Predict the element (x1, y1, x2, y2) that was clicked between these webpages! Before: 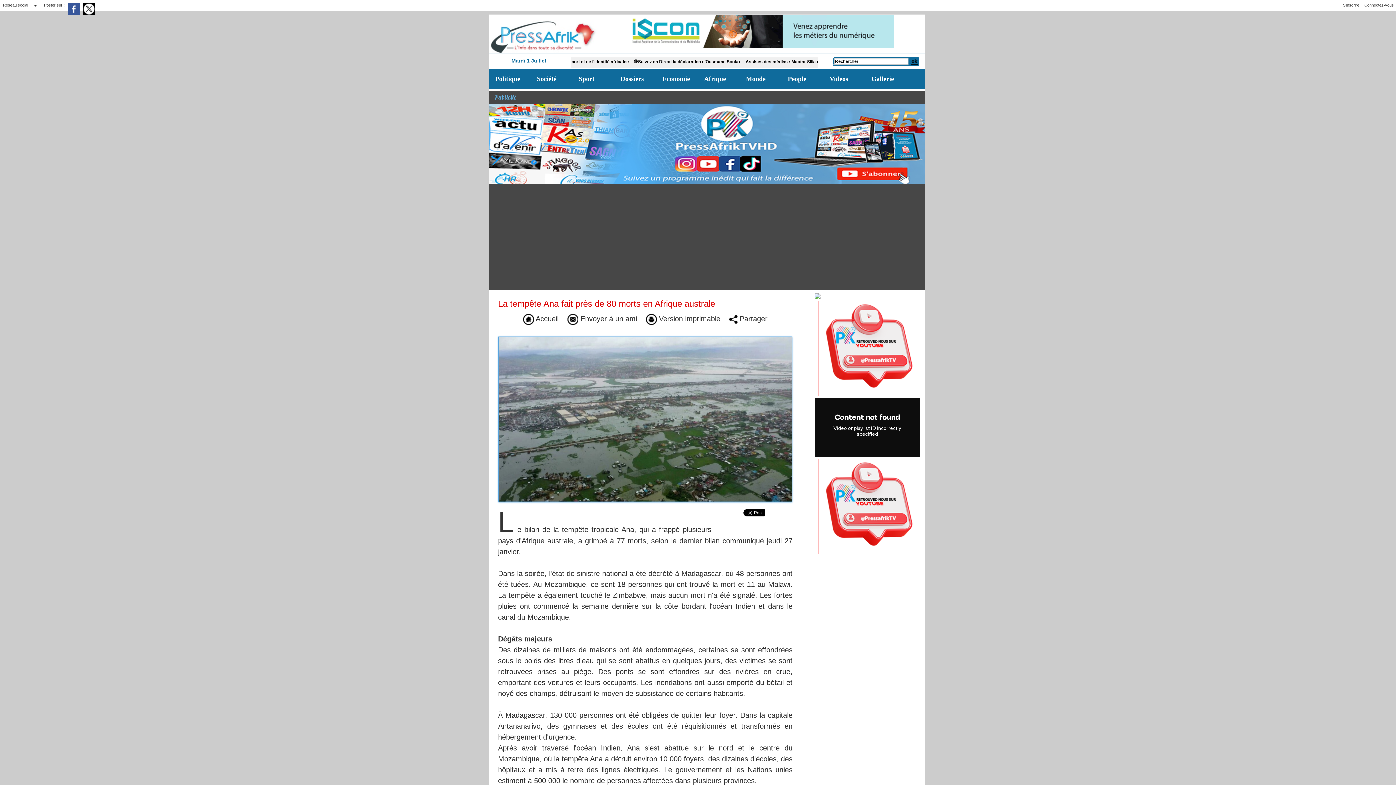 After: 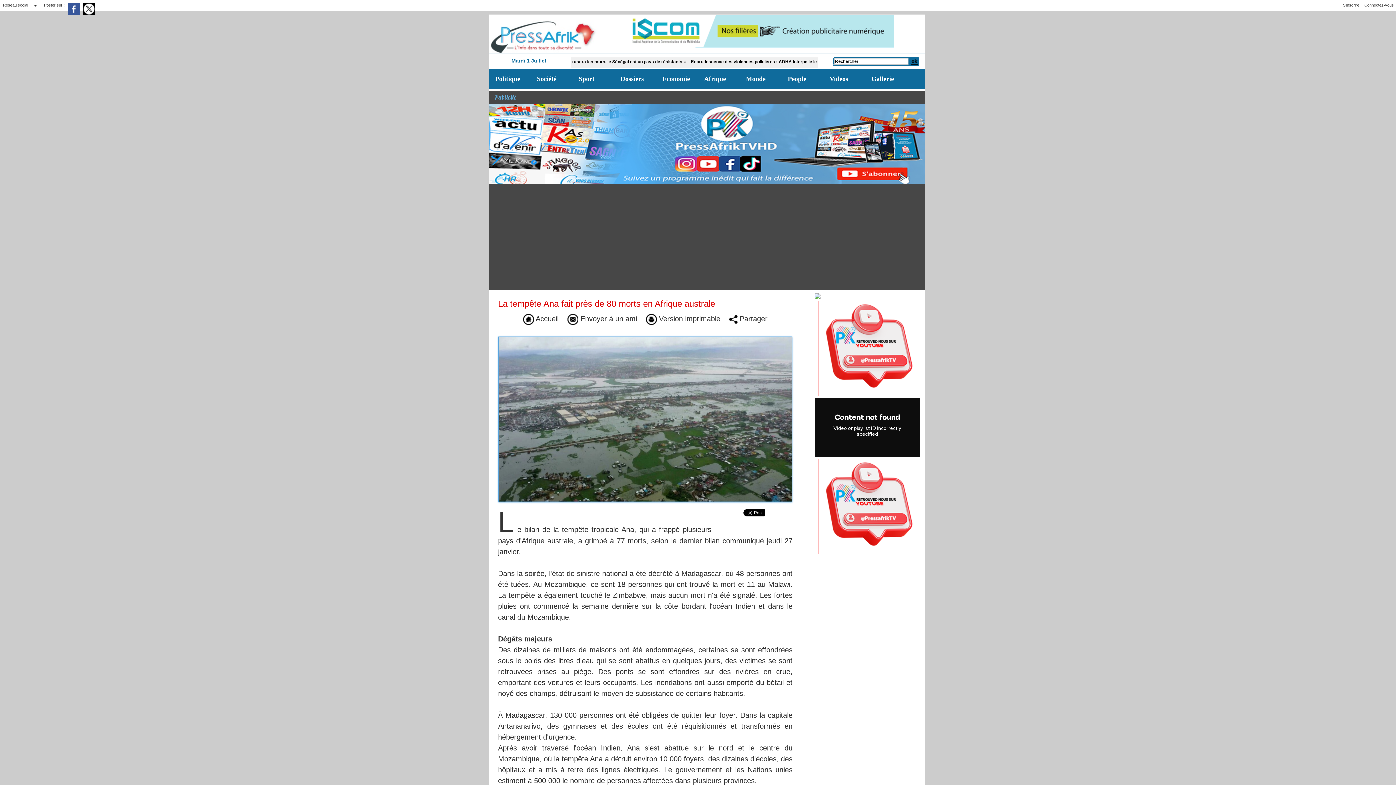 Action: bbox: (489, 104, 925, 108)